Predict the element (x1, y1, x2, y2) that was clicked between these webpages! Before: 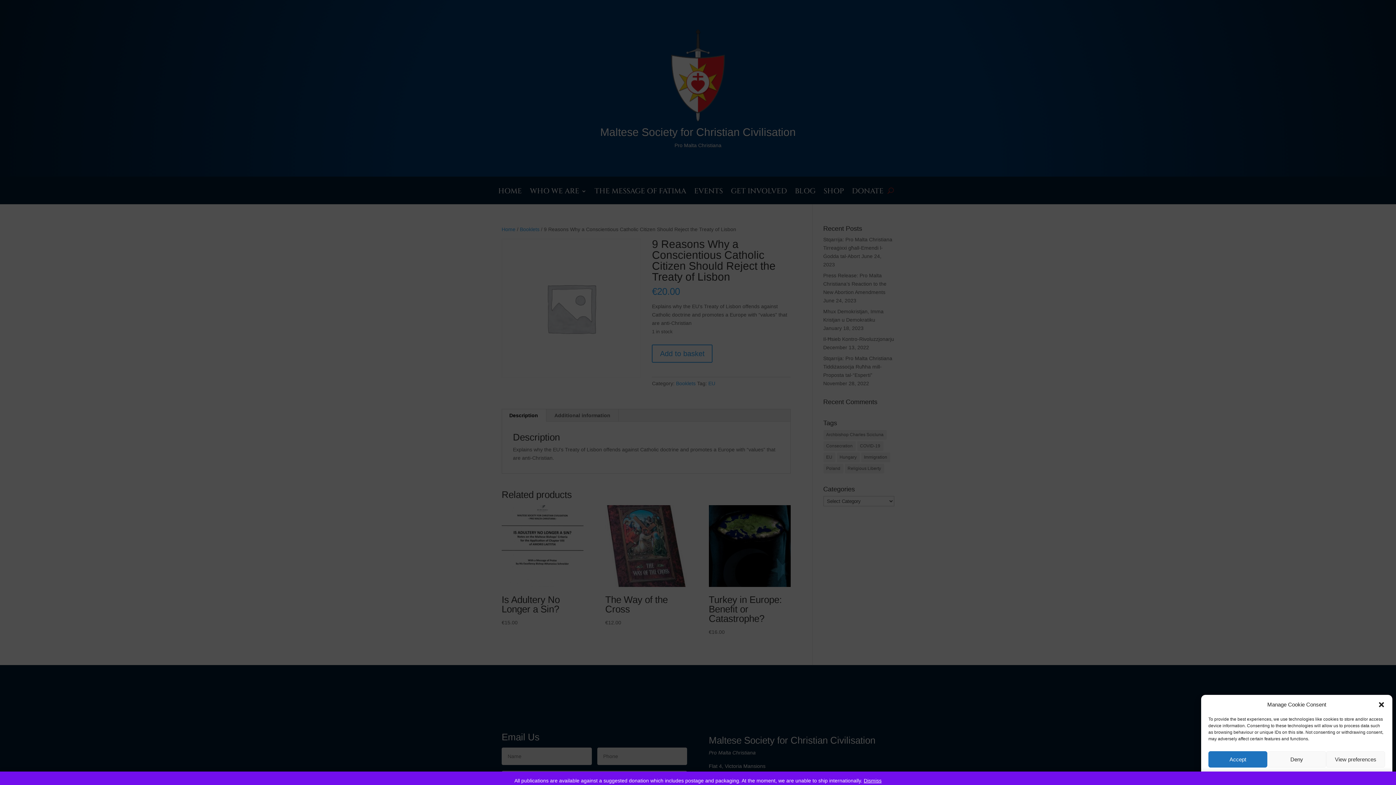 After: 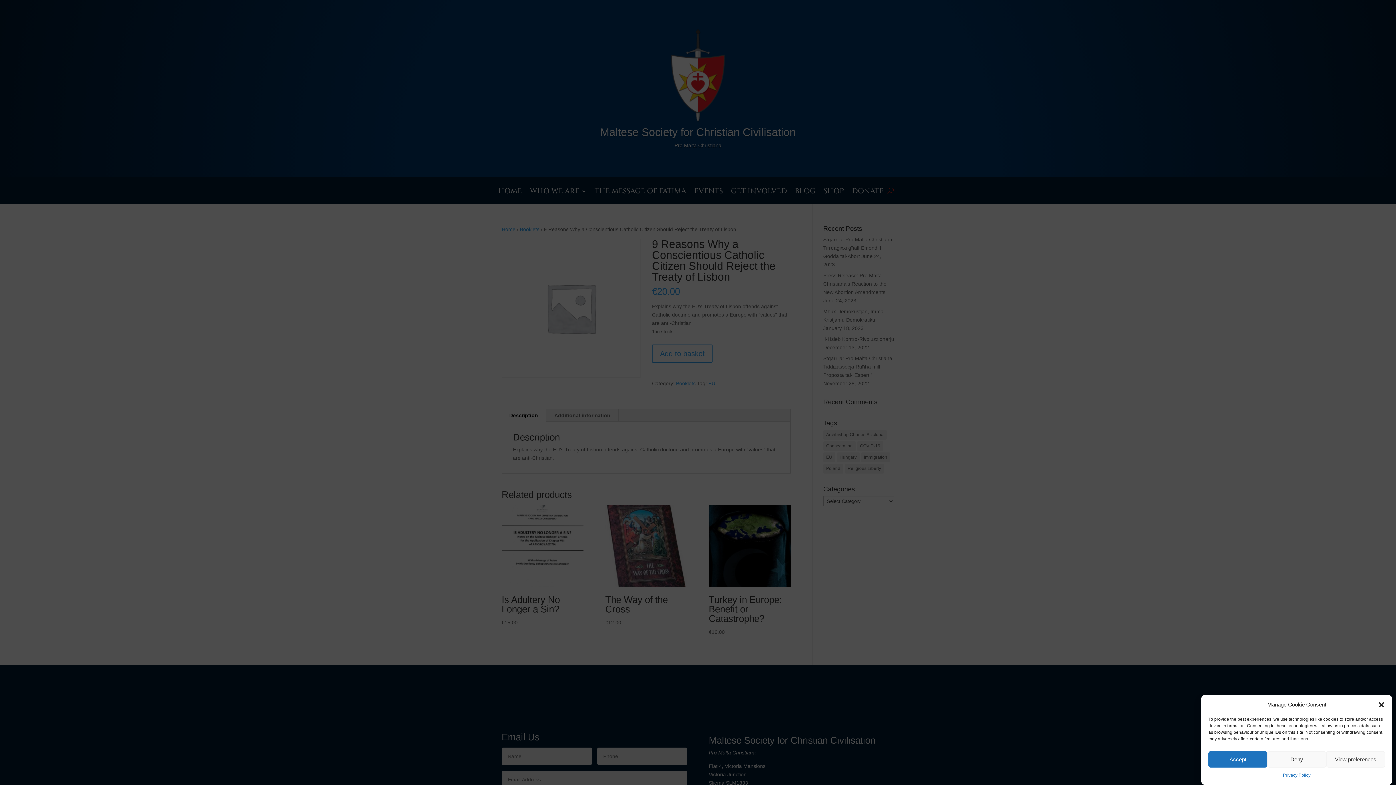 Action: bbox: (864, 778, 881, 784) label: Dismiss